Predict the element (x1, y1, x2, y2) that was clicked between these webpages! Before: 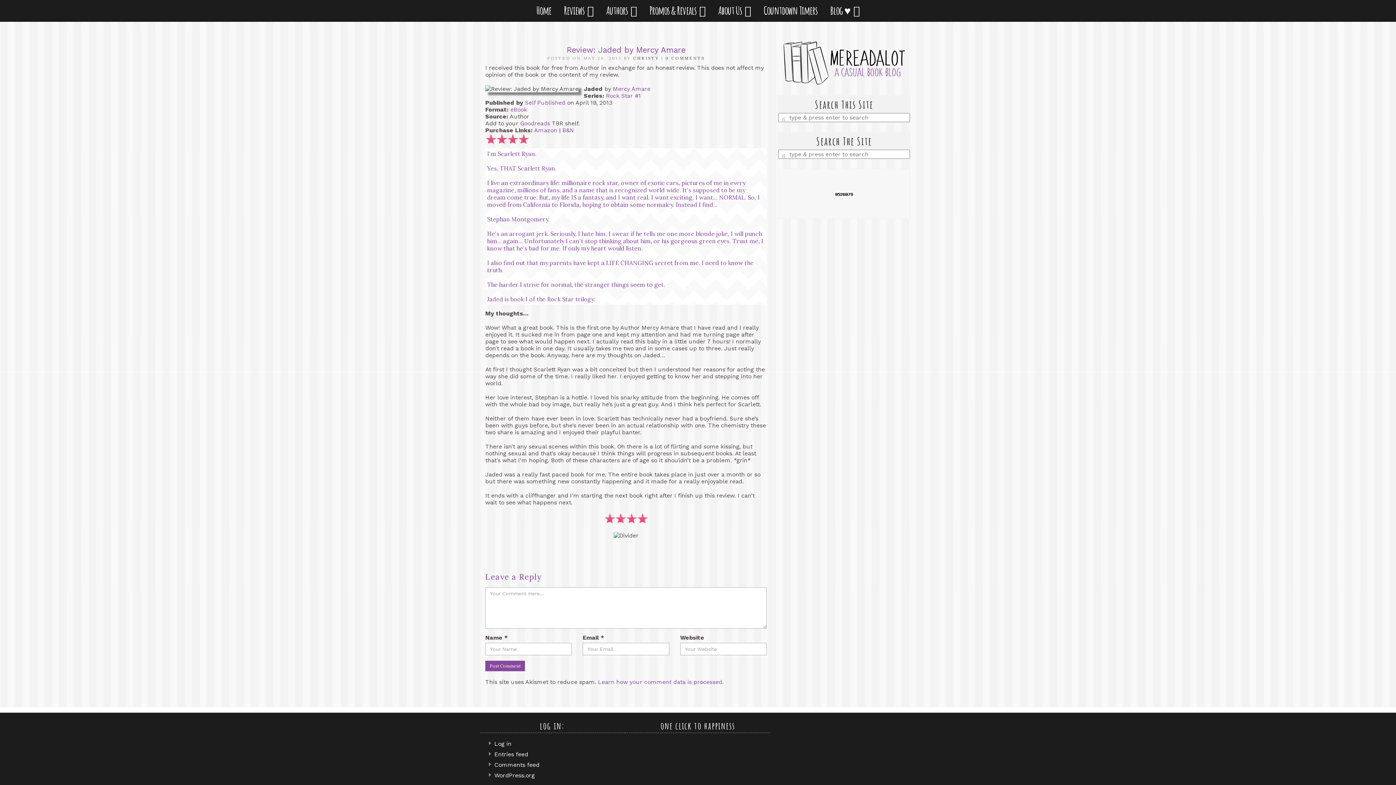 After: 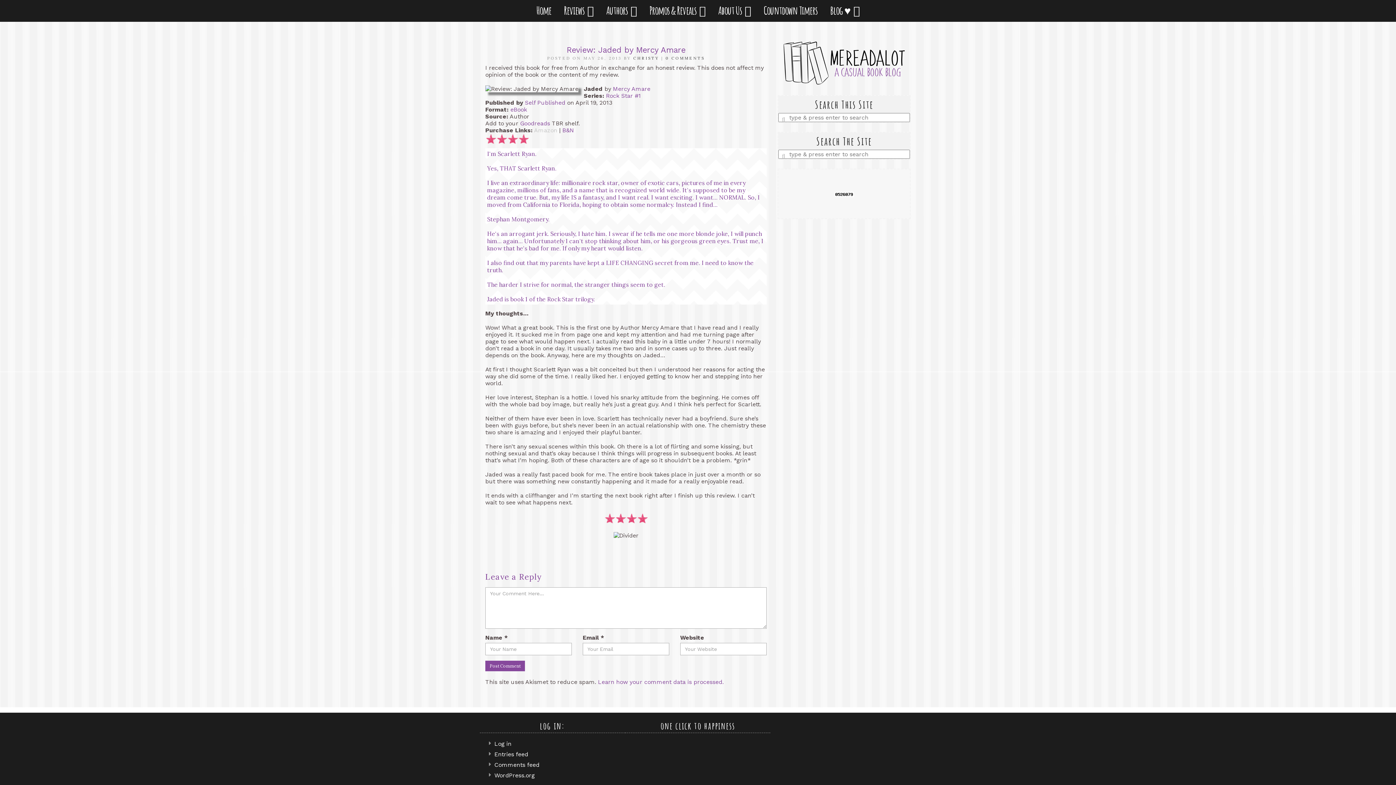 Action: label: Amazon bbox: (534, 126, 557, 133)